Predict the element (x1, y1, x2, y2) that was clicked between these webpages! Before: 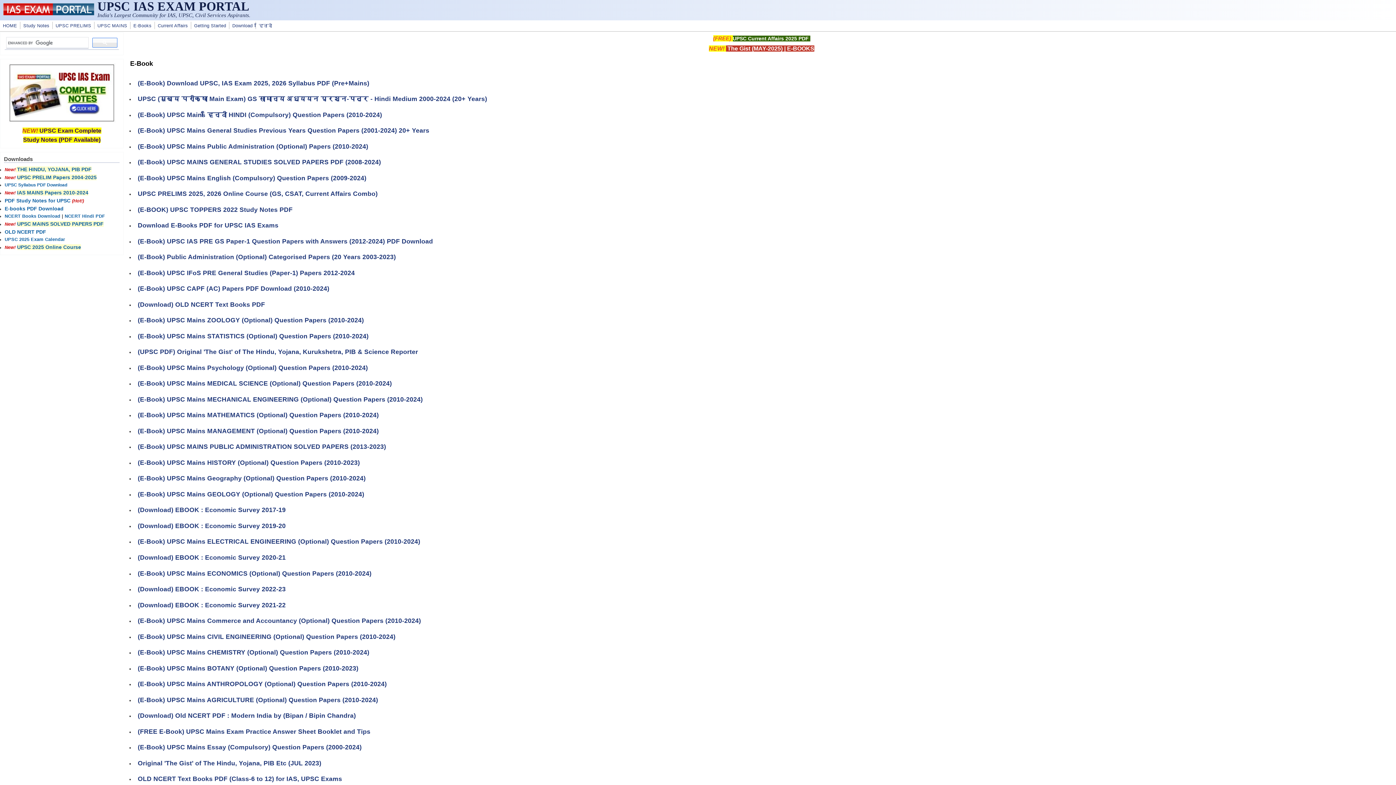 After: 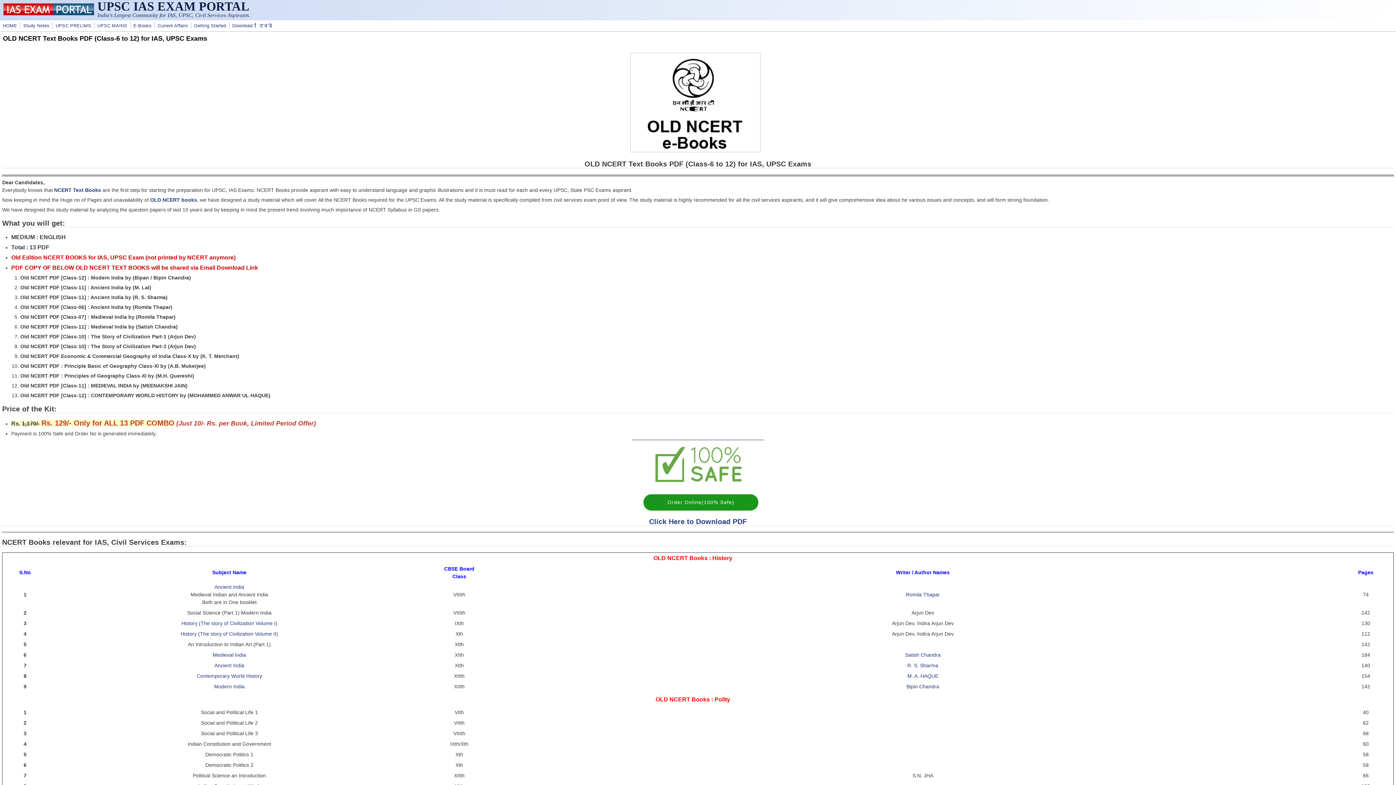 Action: label: OLD NCERT Text Books PDF (Class-6 to 12) for IAS, UPSC Exams bbox: (137, 775, 342, 782)